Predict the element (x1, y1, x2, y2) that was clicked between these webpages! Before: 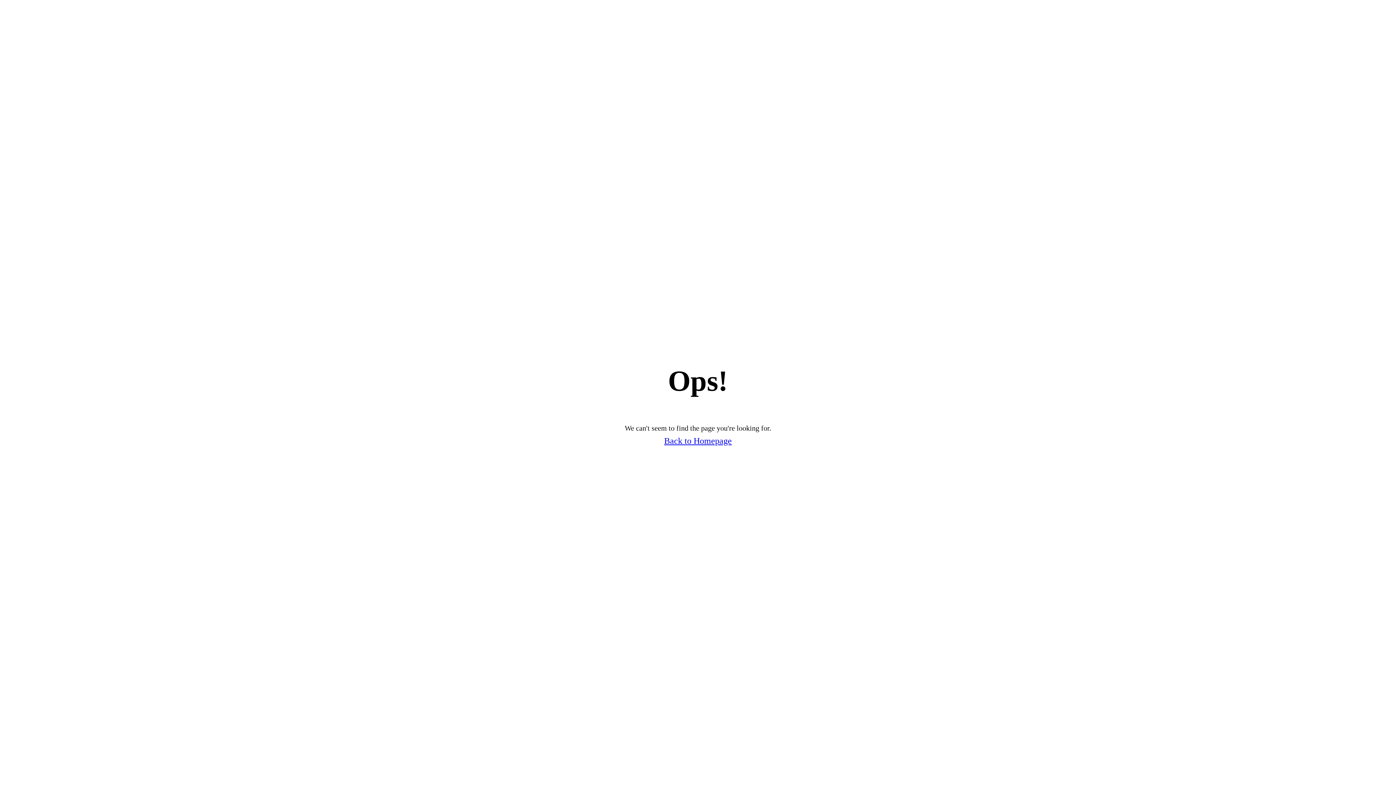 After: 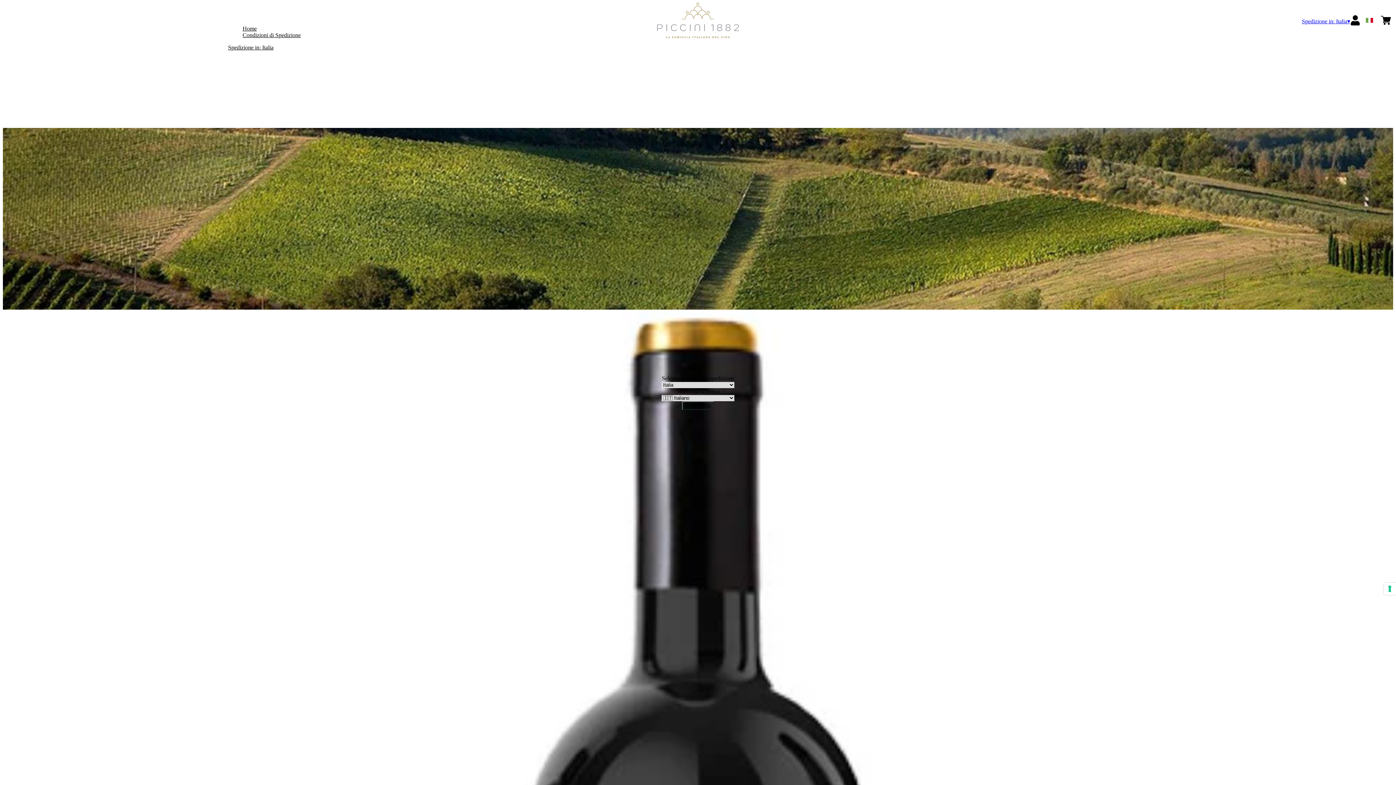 Action: bbox: (664, 436, 732, 446) label: Back to Homepage